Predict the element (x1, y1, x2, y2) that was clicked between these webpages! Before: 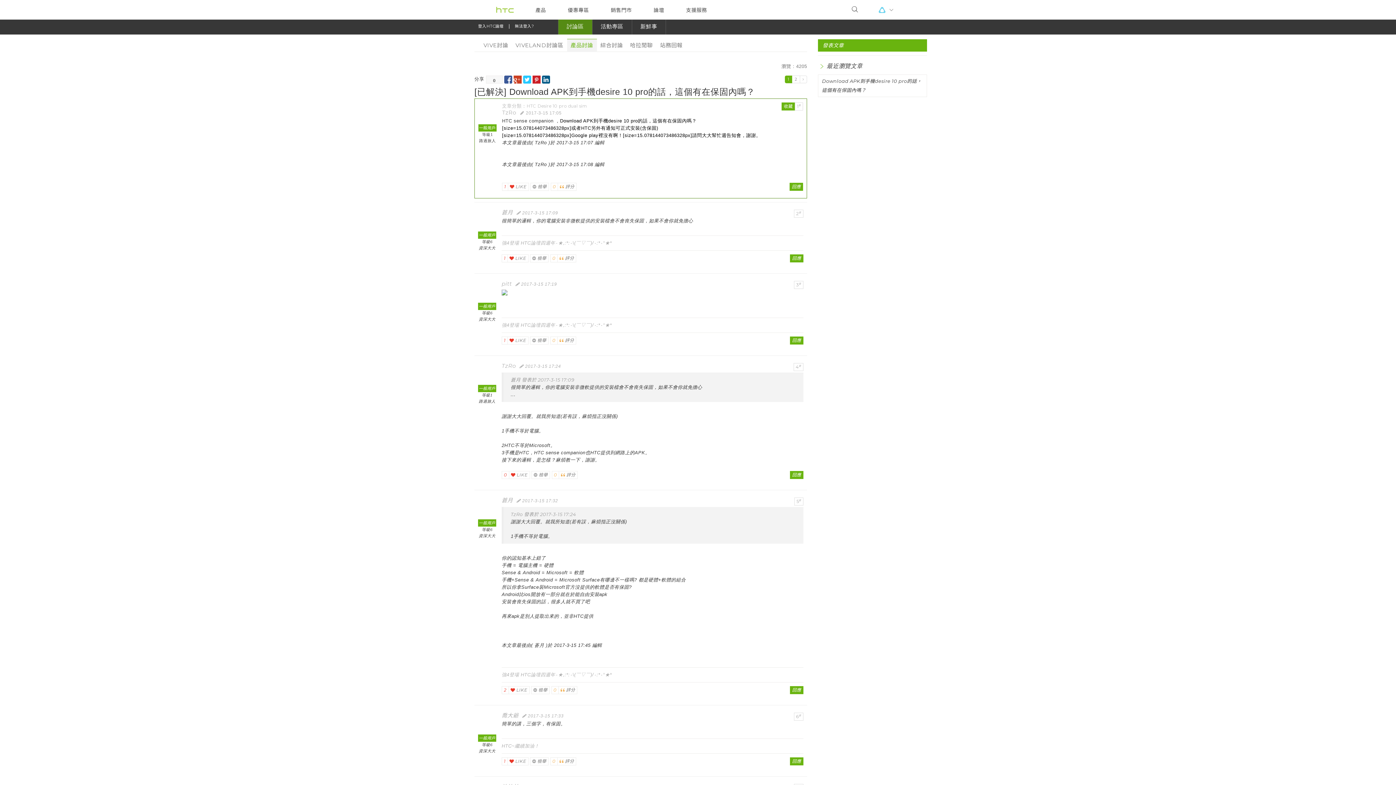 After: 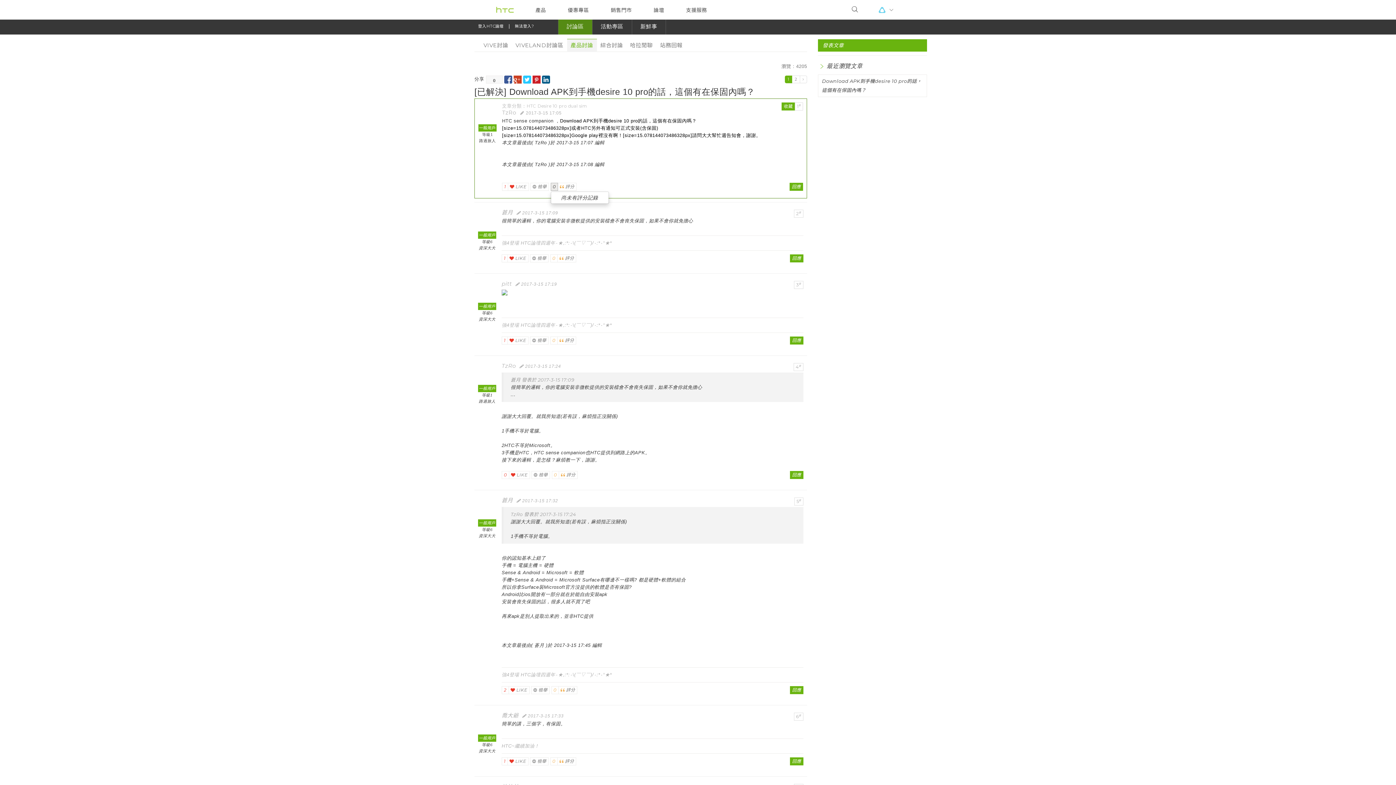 Action: label: 0 bbox: (550, 182, 558, 190)